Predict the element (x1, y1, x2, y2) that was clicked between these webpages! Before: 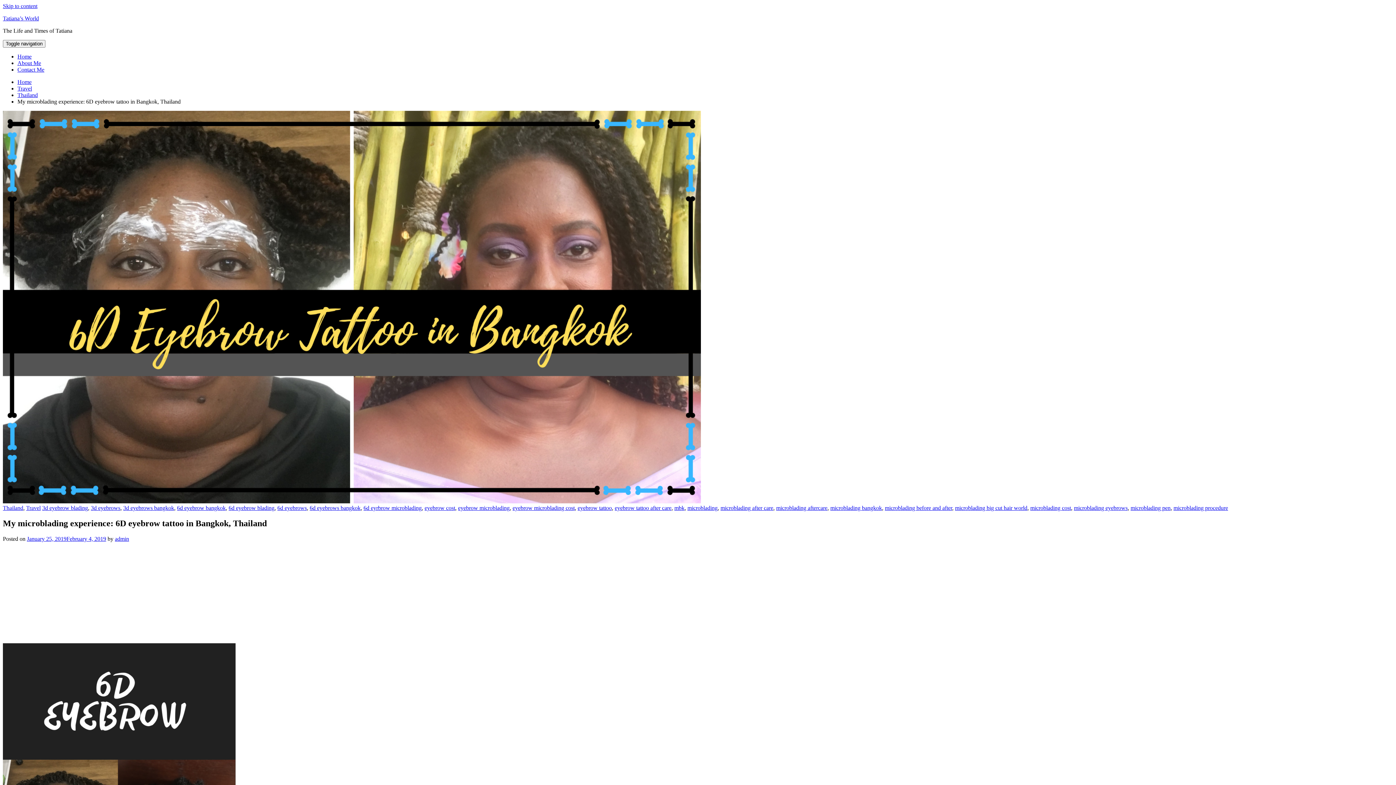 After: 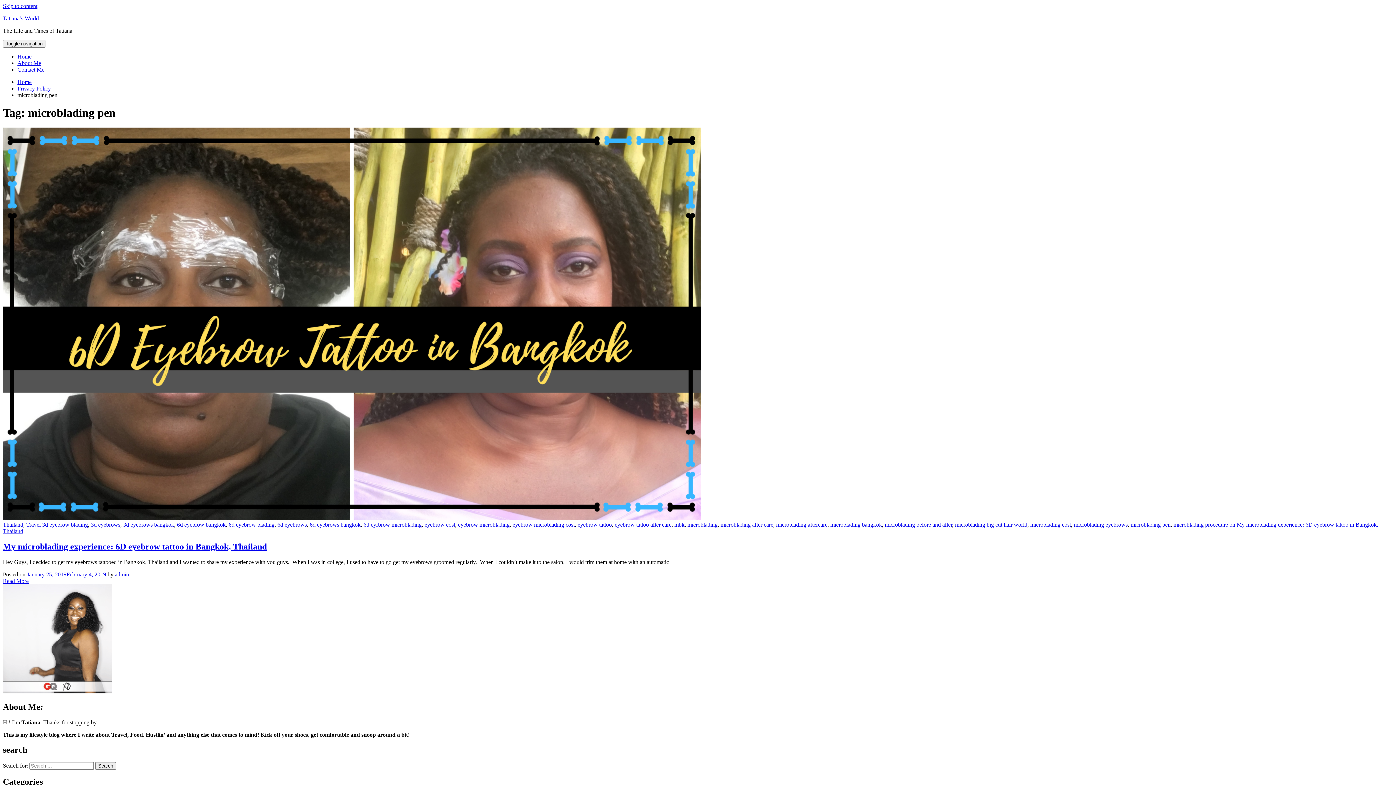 Action: label: microblading pen bbox: (1130, 505, 1170, 511)